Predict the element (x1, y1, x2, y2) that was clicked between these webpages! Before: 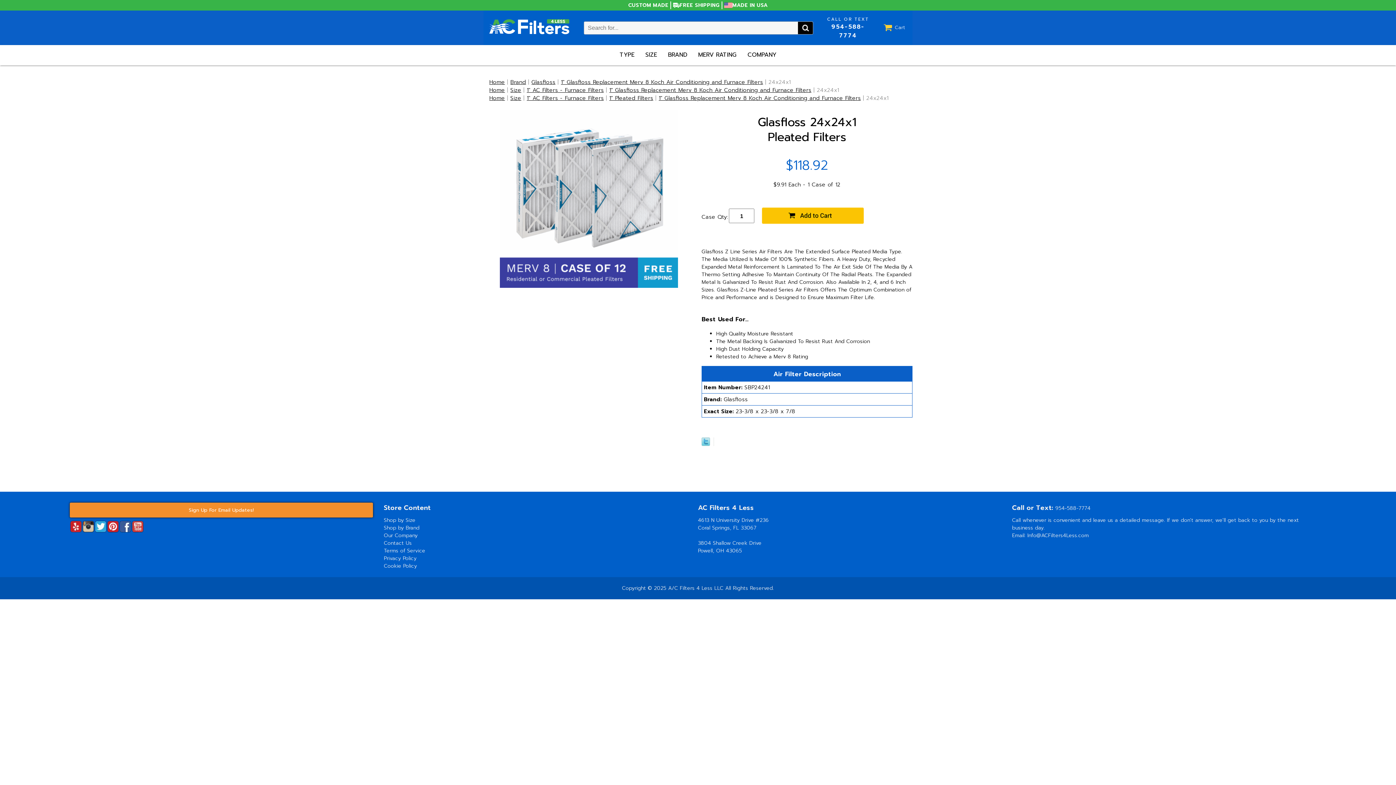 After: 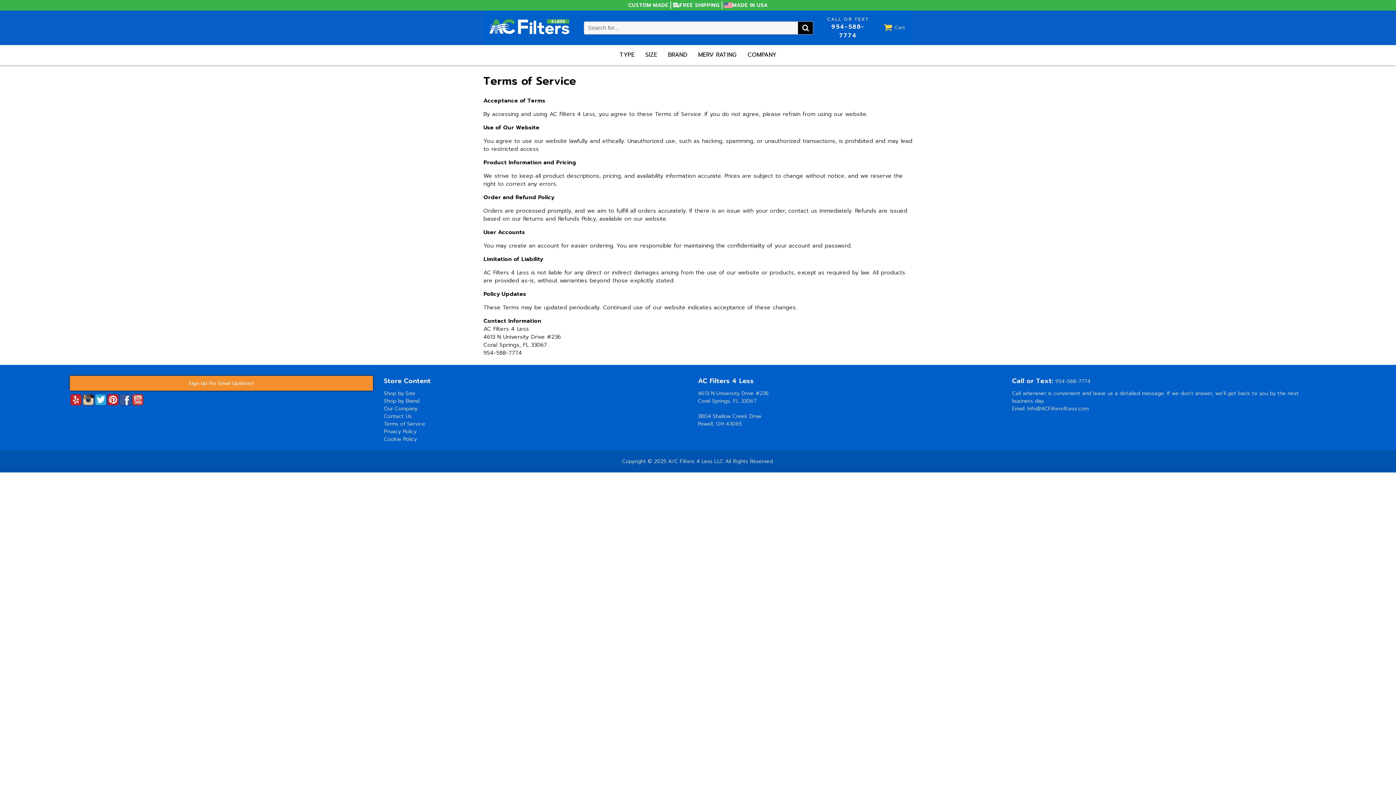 Action: bbox: (384, 547, 425, 554) label: Terms of Service